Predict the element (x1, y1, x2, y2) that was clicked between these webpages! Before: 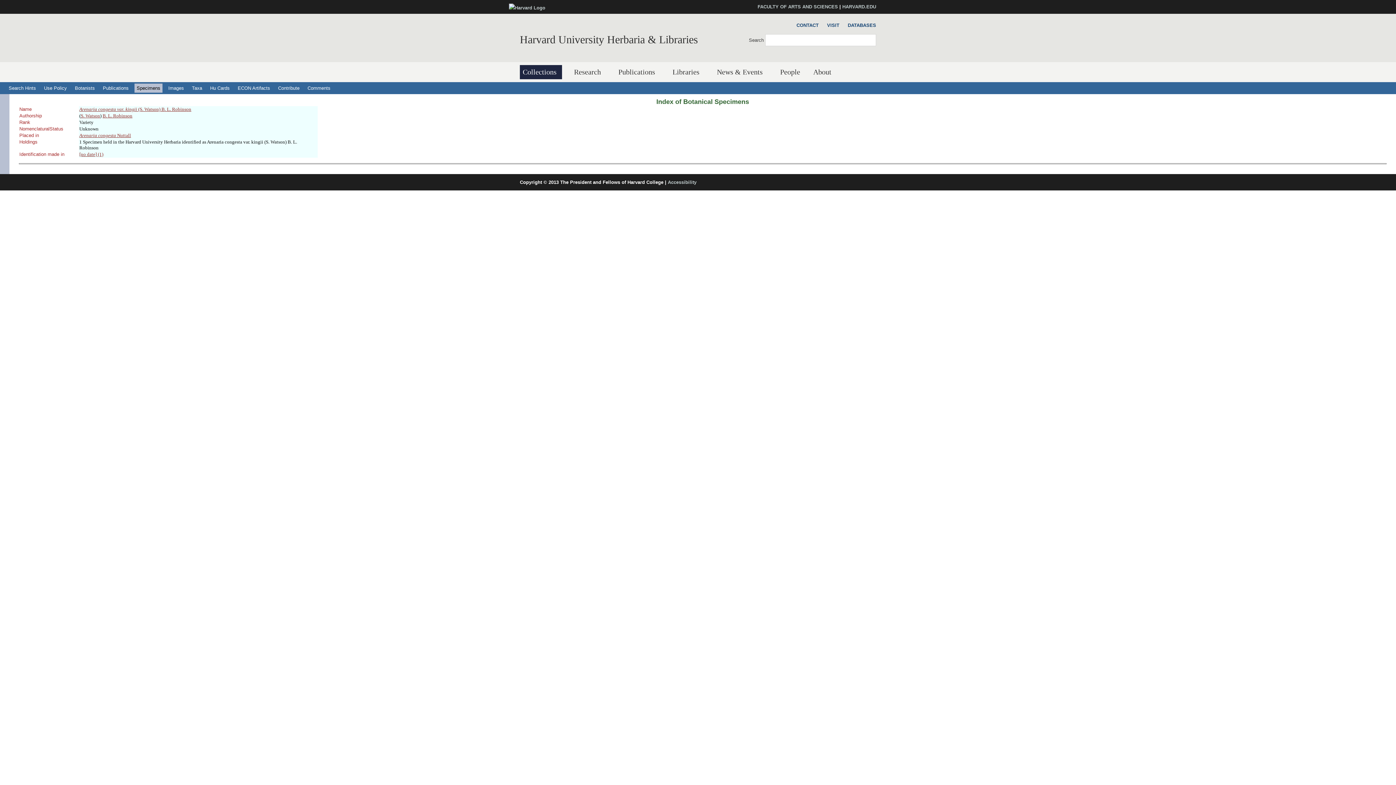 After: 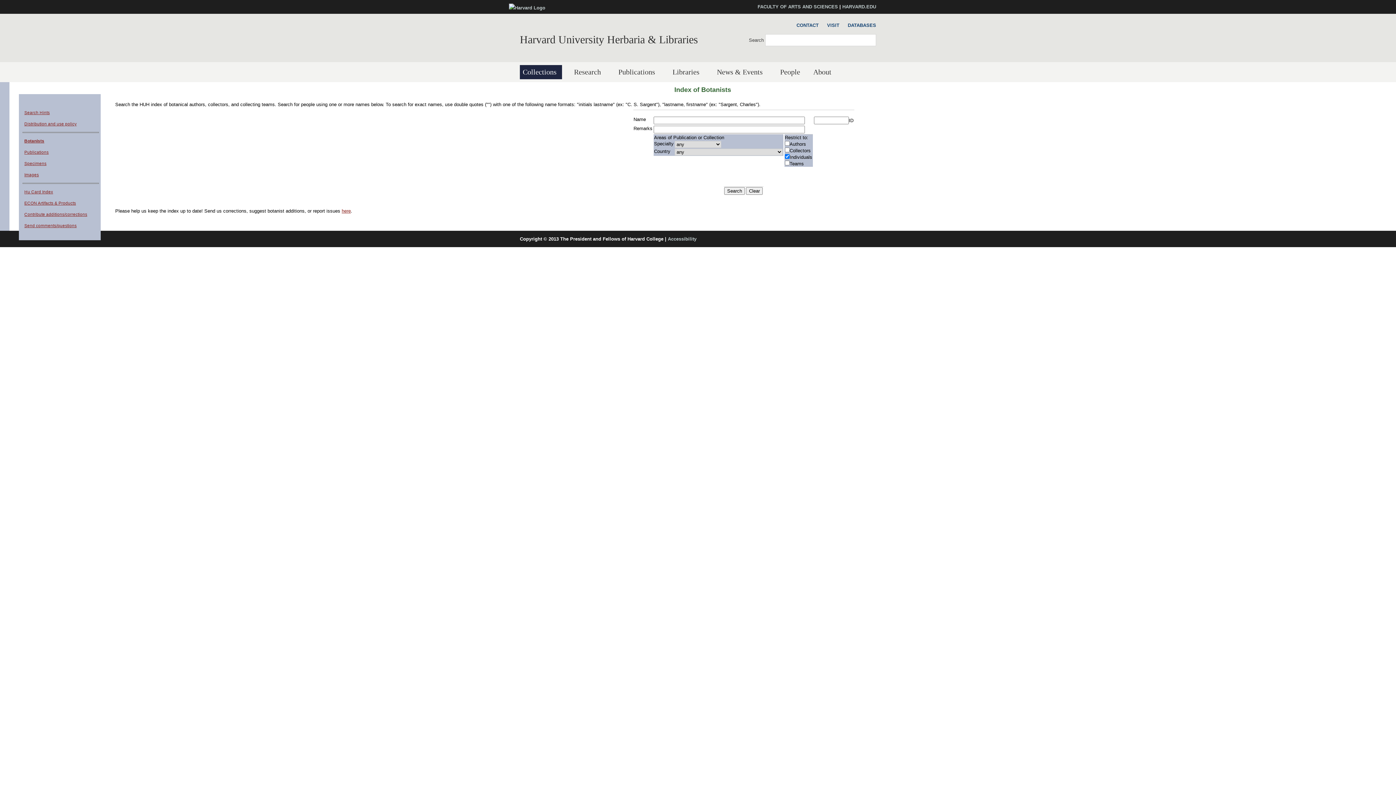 Action: bbox: (72, 83, 97, 92) label: Botanists